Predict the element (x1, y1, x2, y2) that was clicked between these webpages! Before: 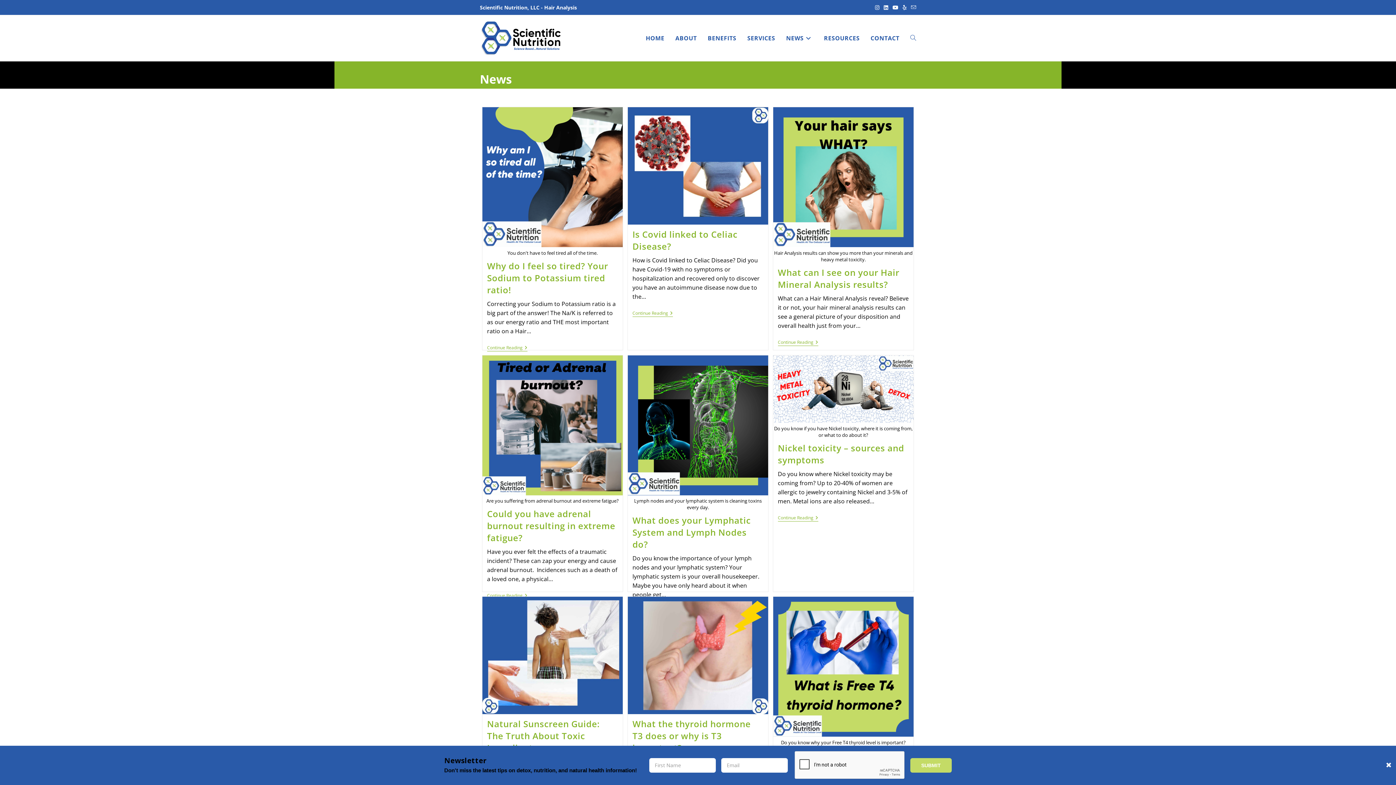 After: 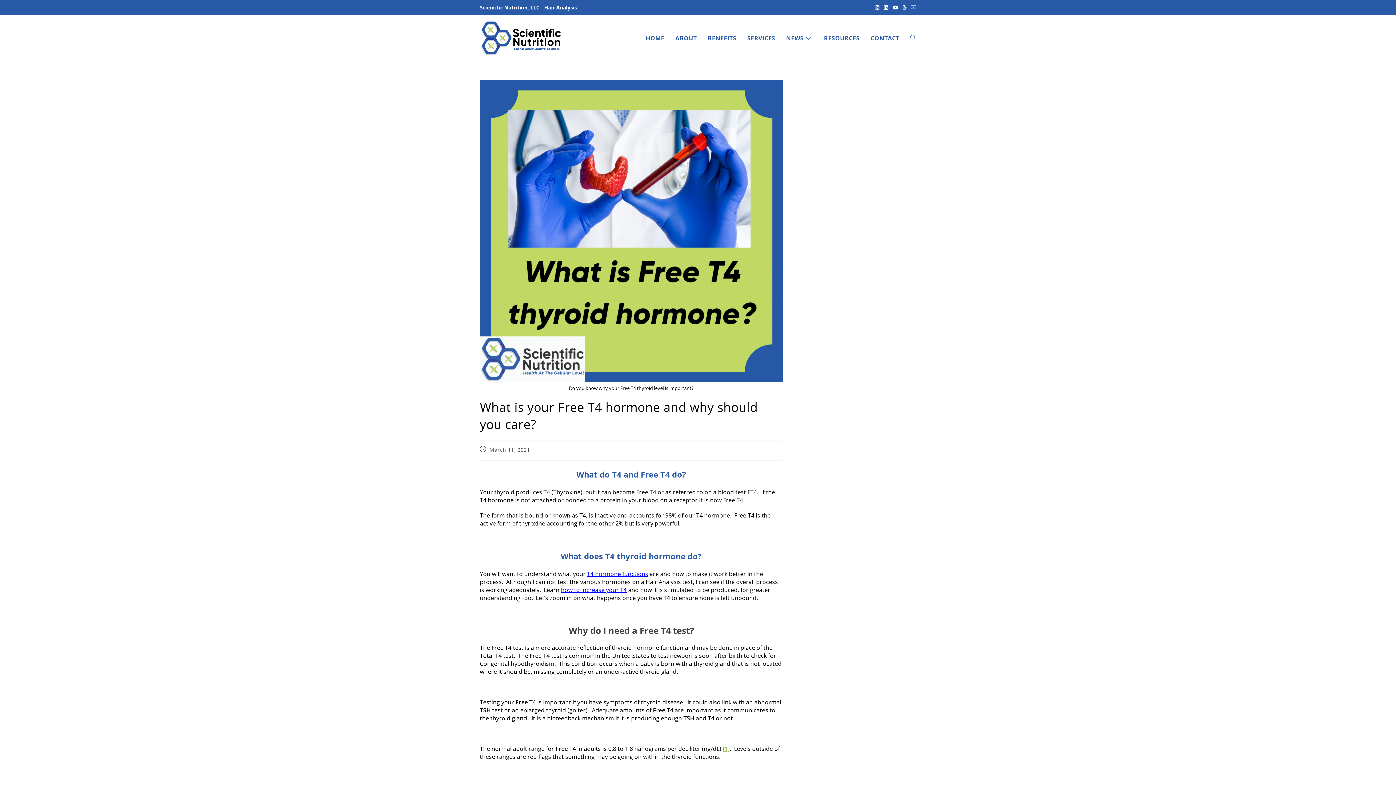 Action: label: What is your Free T4 hormone and why should you care? bbox: (778, 749, 890, 785)